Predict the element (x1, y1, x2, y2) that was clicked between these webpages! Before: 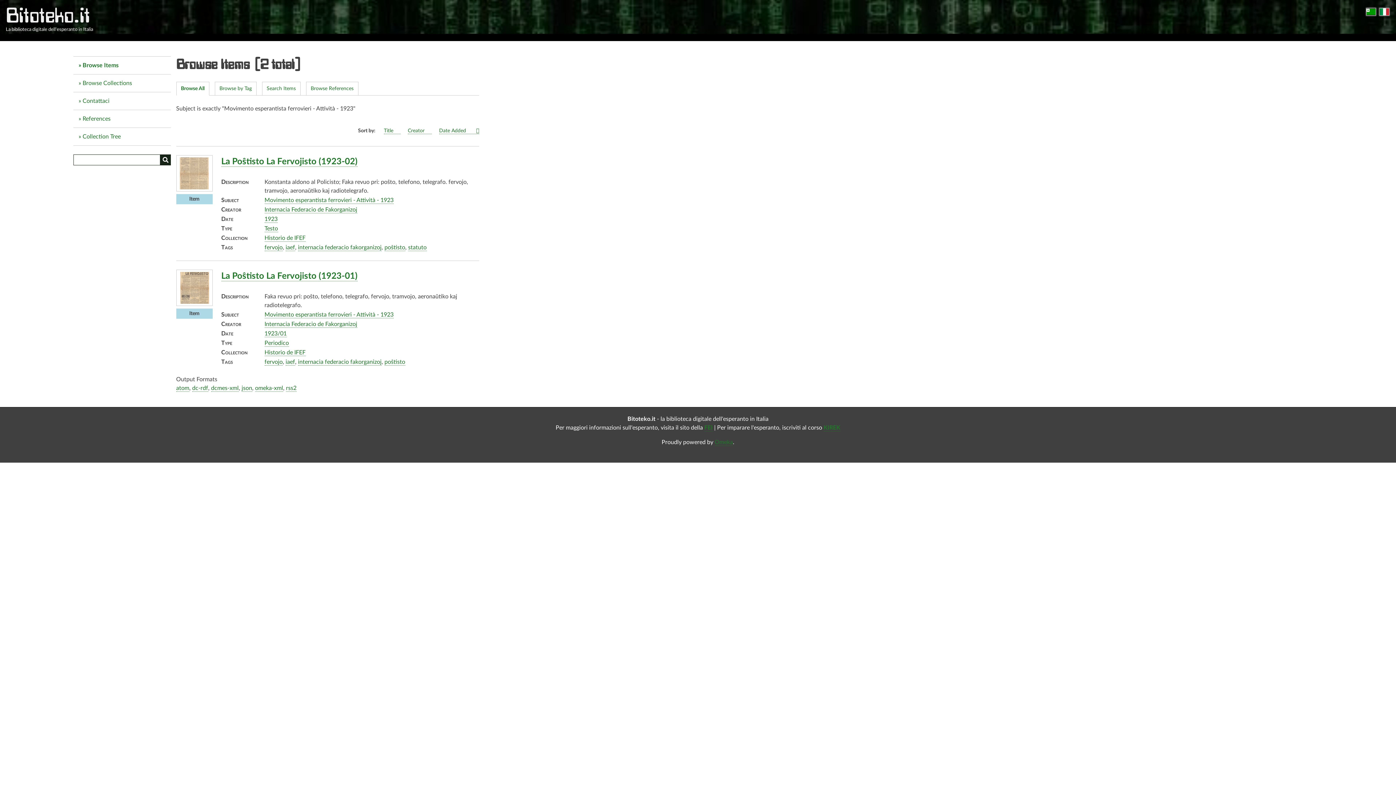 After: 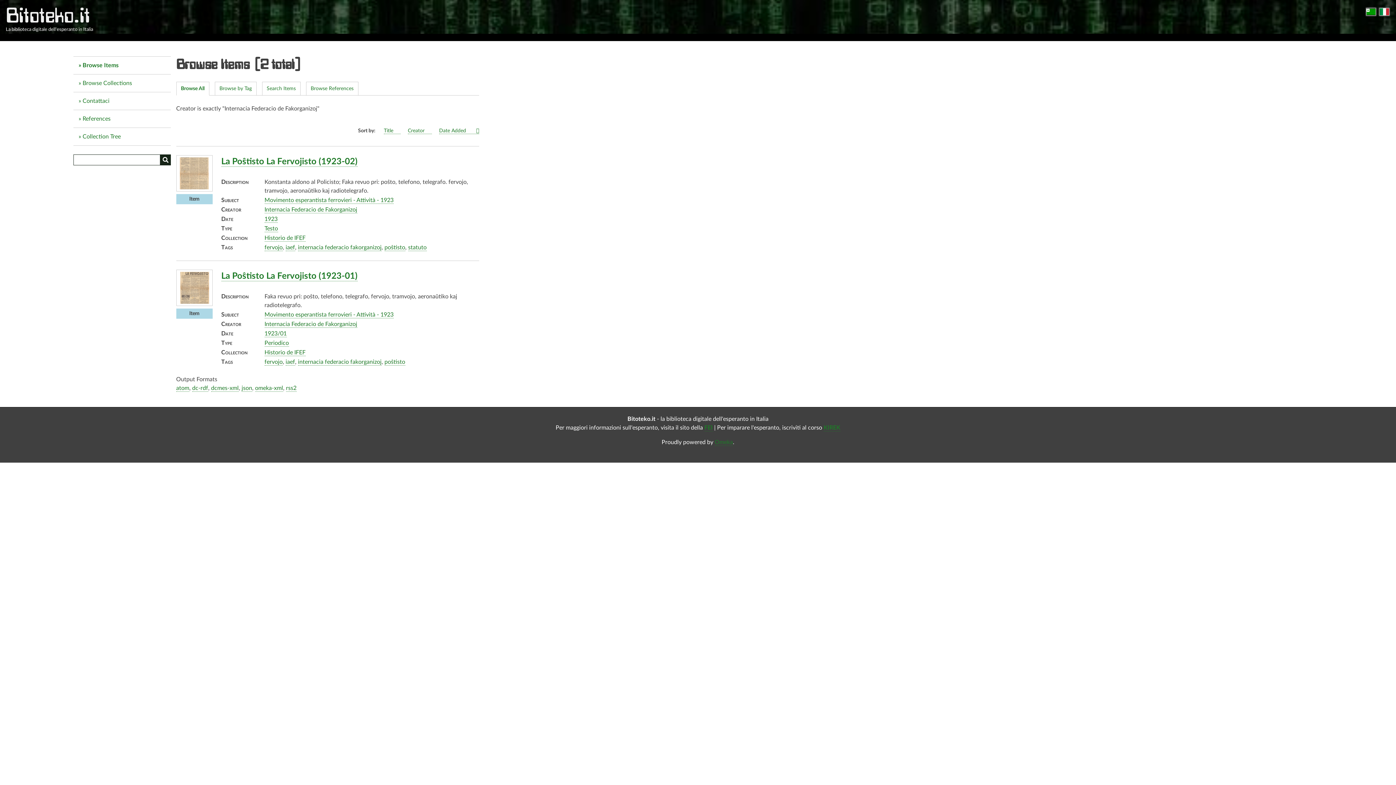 Action: bbox: (264, 206, 357, 213) label: Internacia Federacio de Fakorganizoj